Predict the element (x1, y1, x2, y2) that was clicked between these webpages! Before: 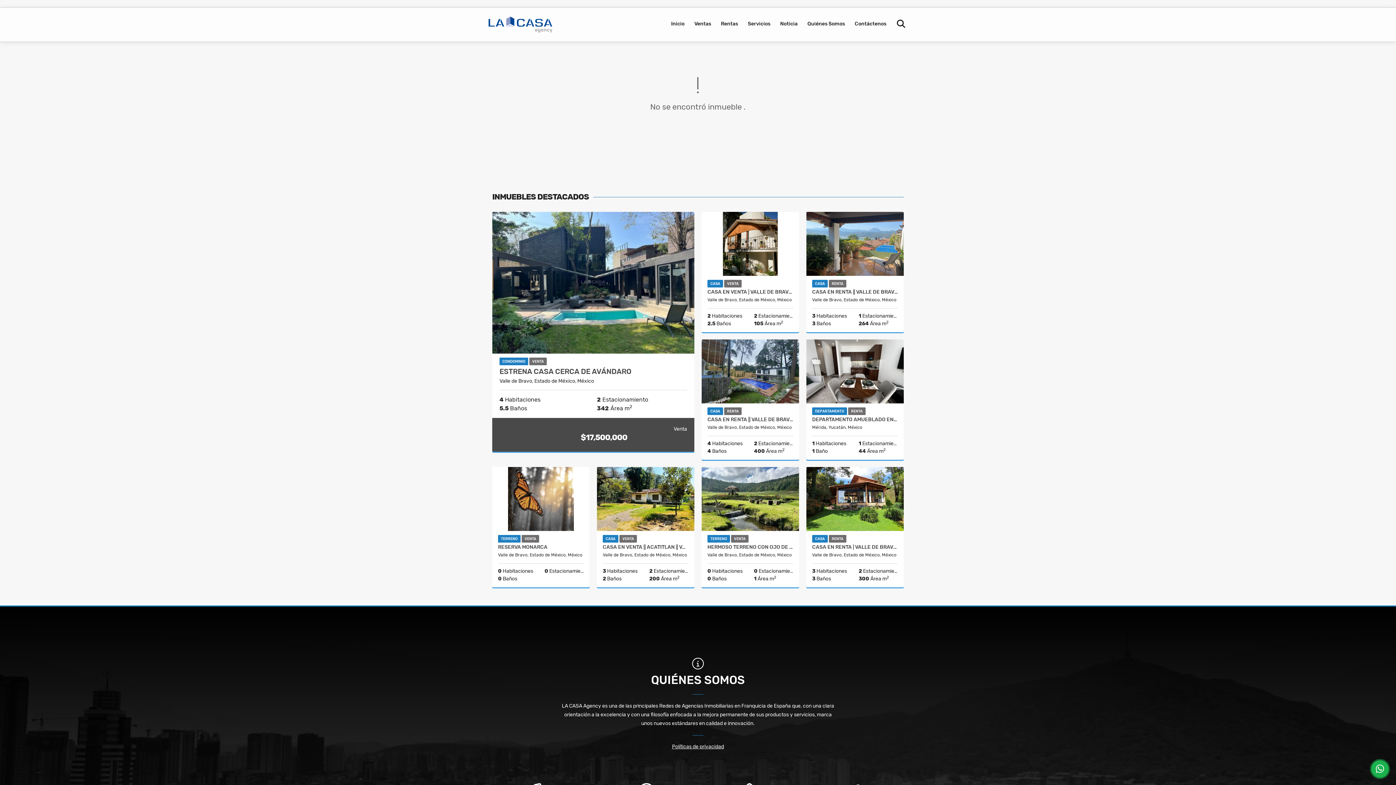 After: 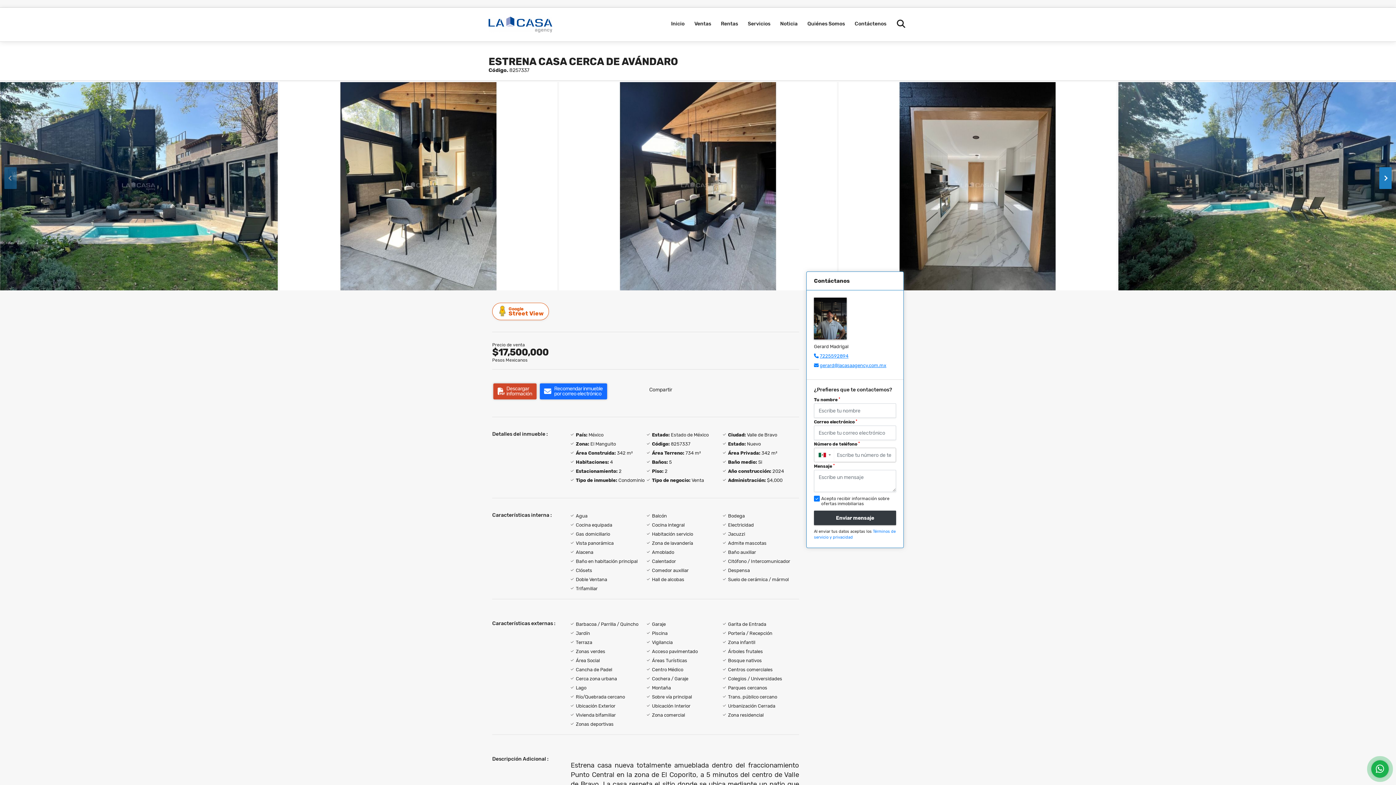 Action: bbox: (492, 212, 694, 353)